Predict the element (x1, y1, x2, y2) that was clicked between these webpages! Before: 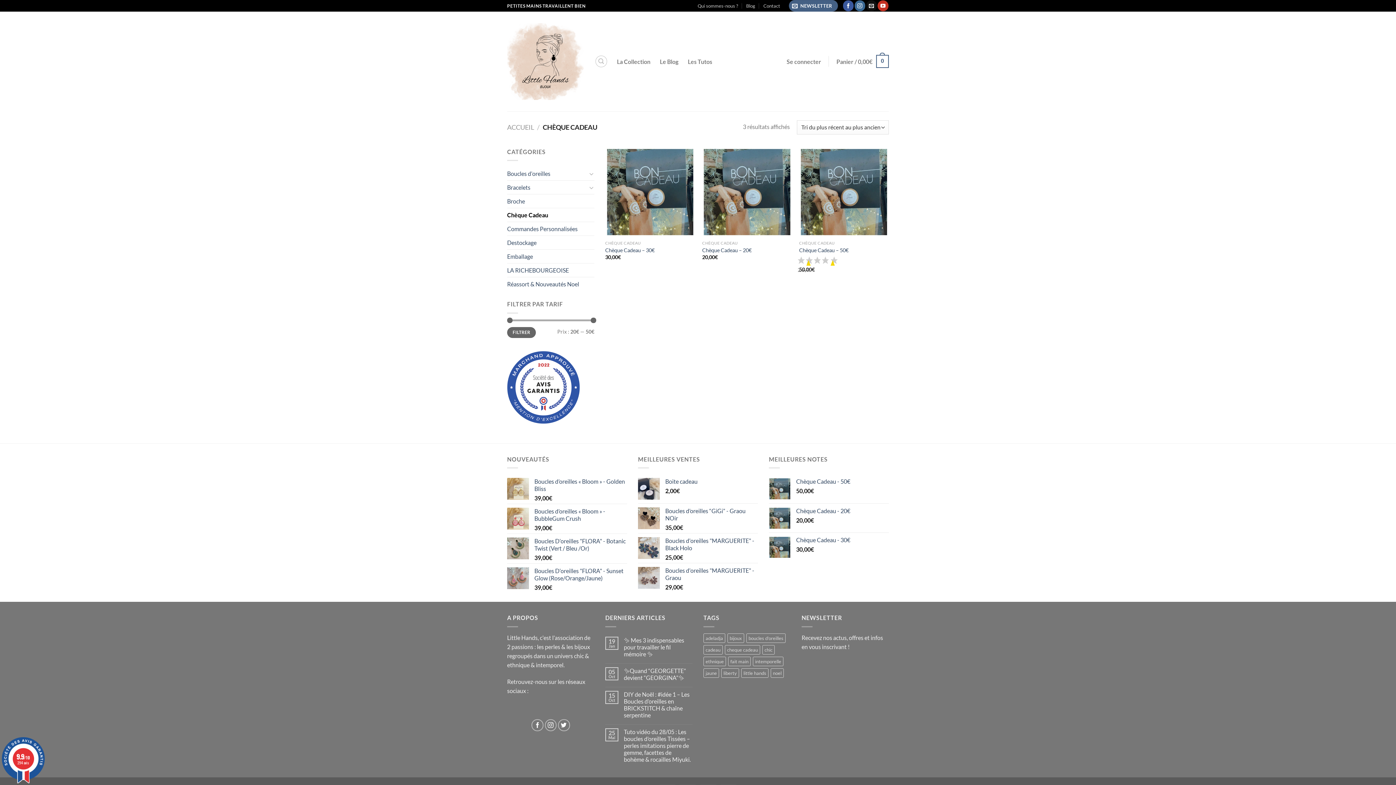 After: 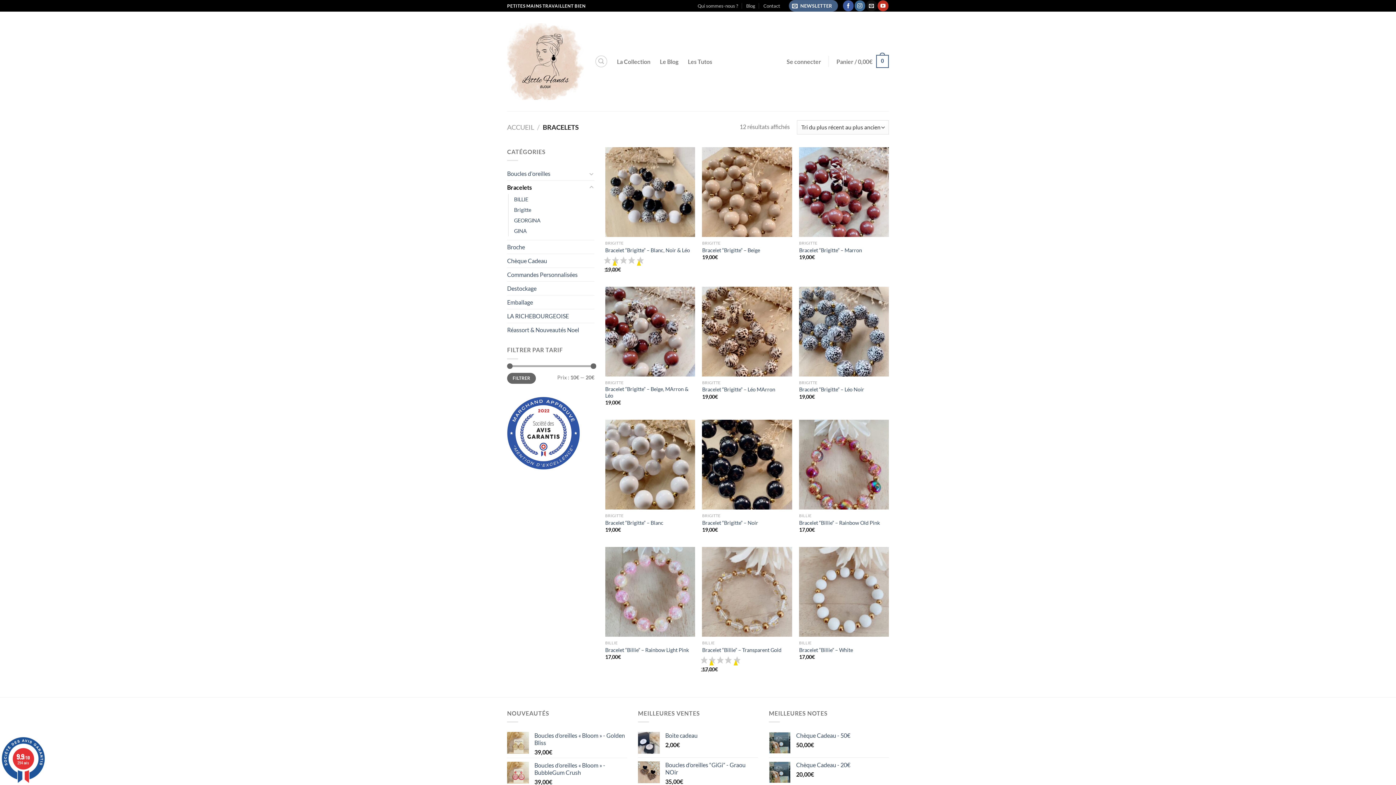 Action: label: Bracelets bbox: (507, 180, 587, 194)